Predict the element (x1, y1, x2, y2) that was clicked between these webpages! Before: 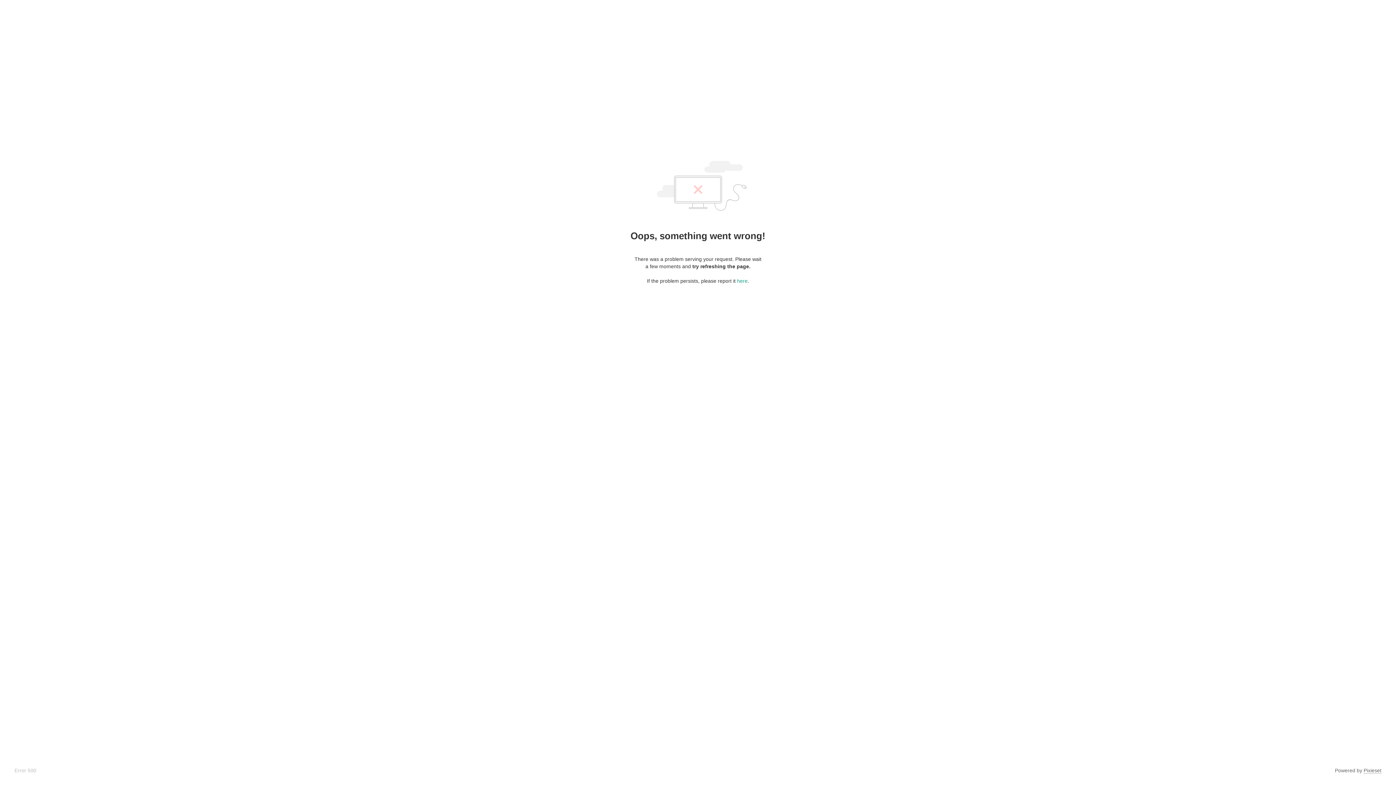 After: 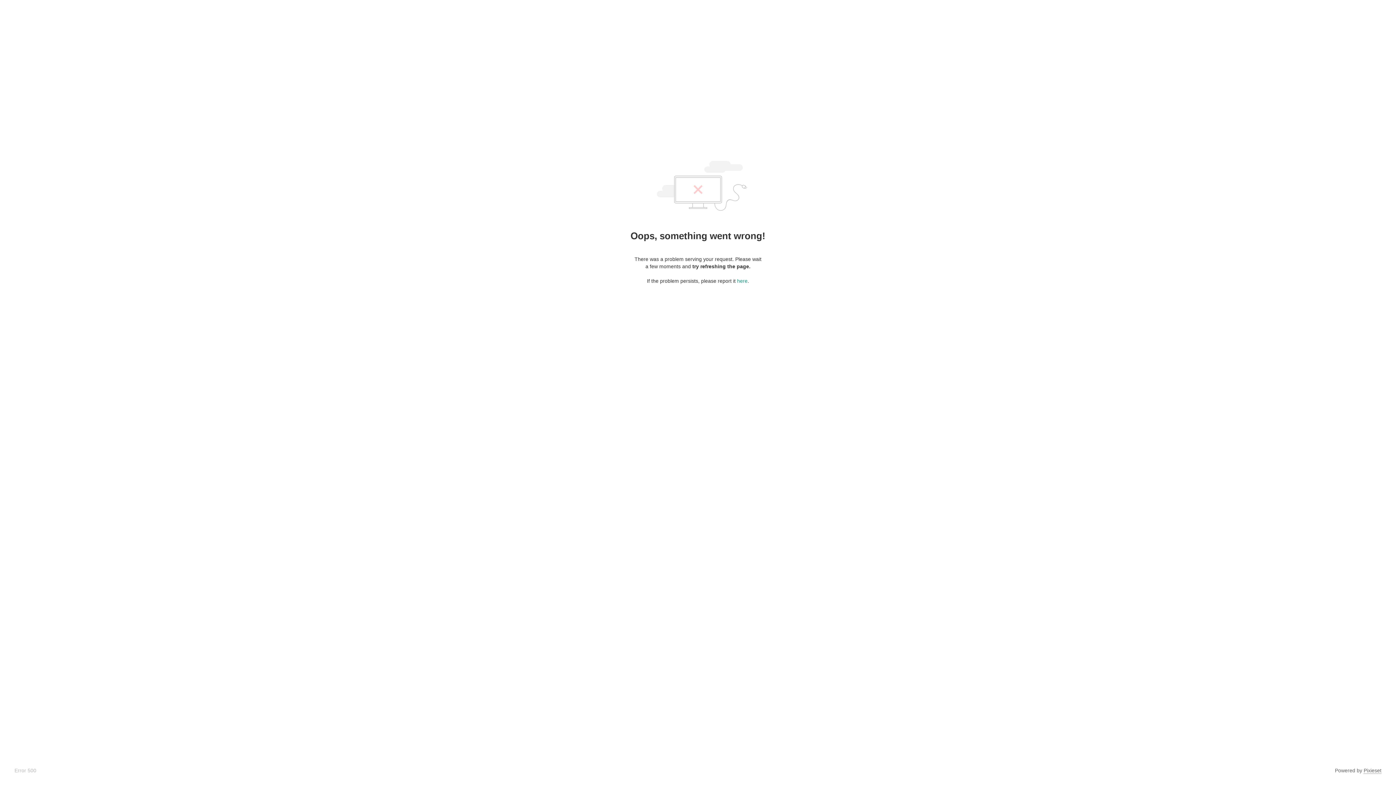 Action: label: Pixieset bbox: (1364, 768, 1381, 774)